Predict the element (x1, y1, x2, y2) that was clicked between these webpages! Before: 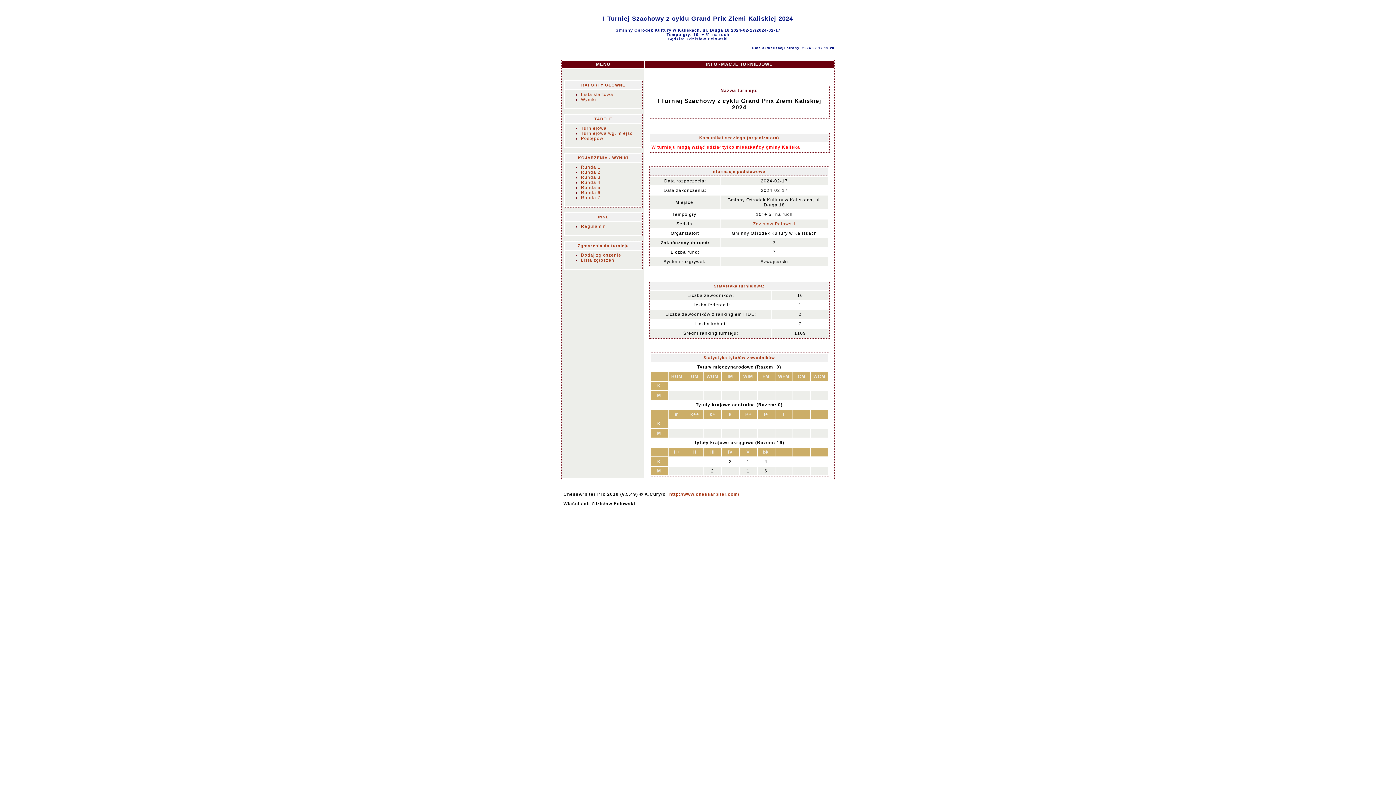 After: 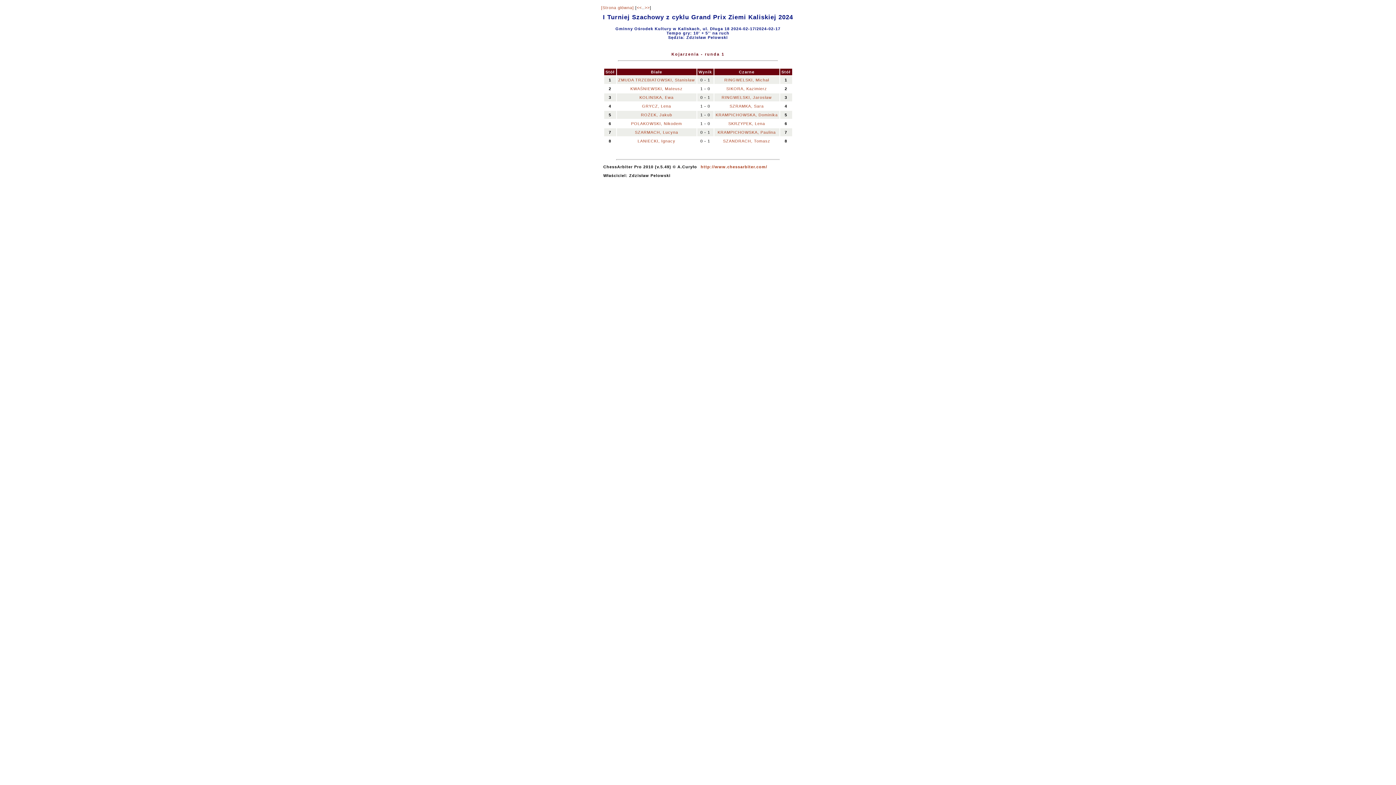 Action: bbox: (581, 164, 600, 169) label: Runda 1